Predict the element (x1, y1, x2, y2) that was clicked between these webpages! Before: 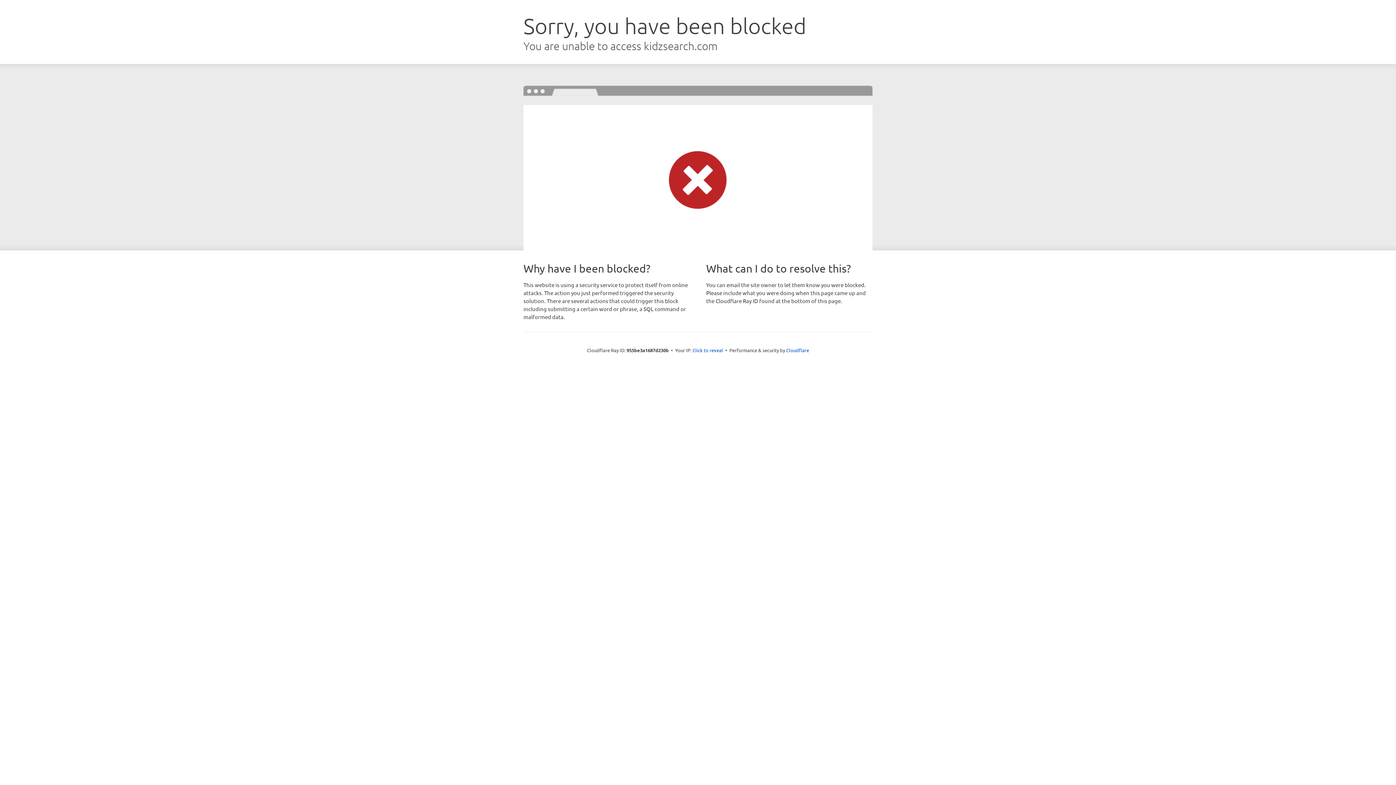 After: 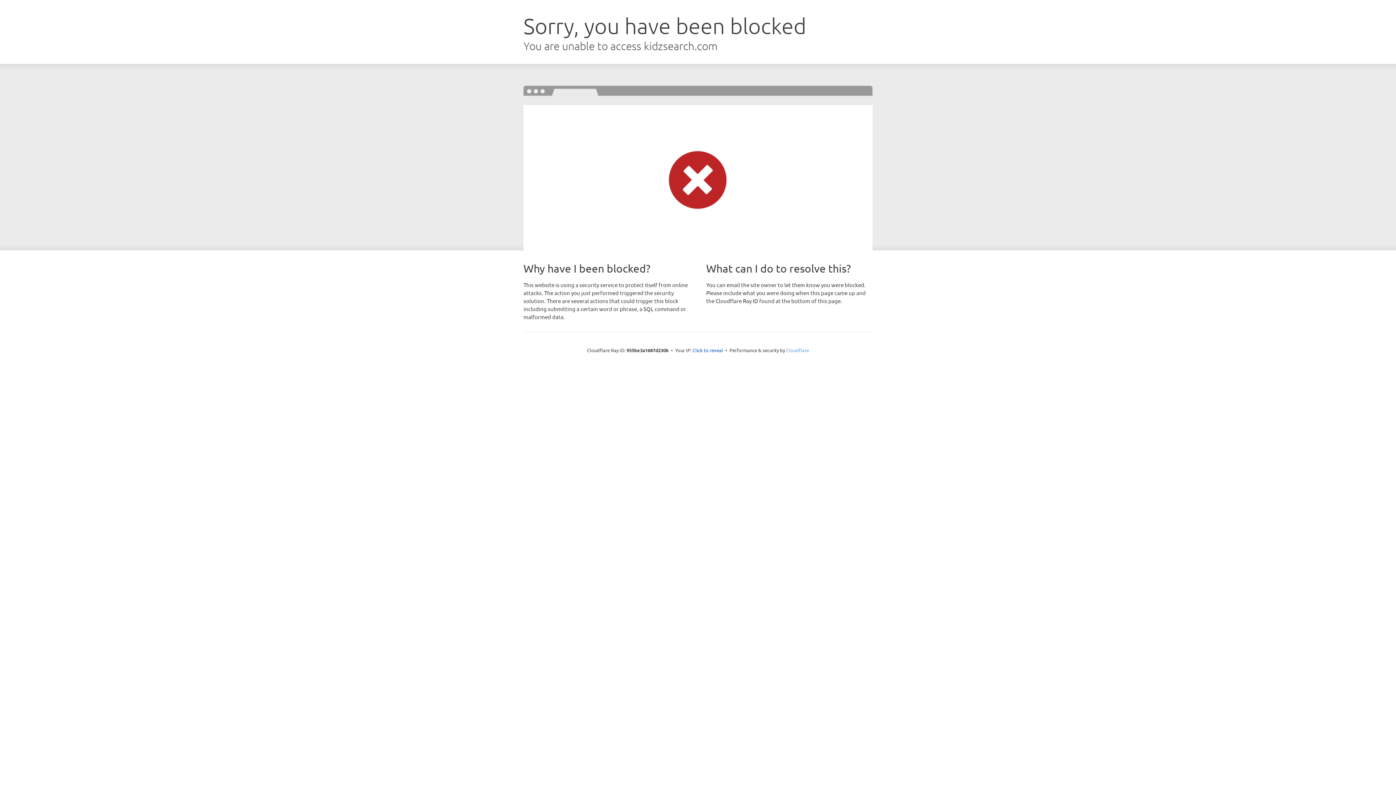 Action: bbox: (786, 347, 809, 353) label: Cloudflare